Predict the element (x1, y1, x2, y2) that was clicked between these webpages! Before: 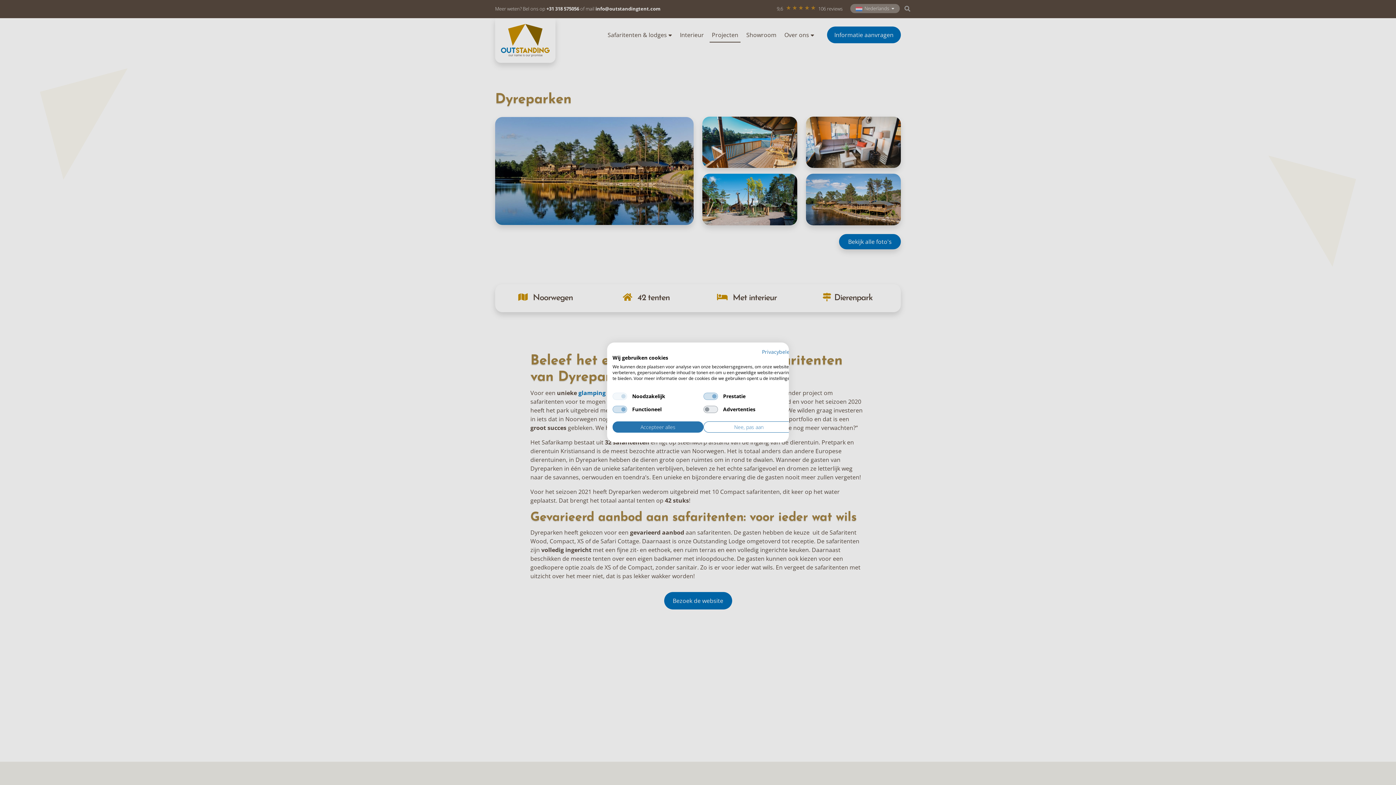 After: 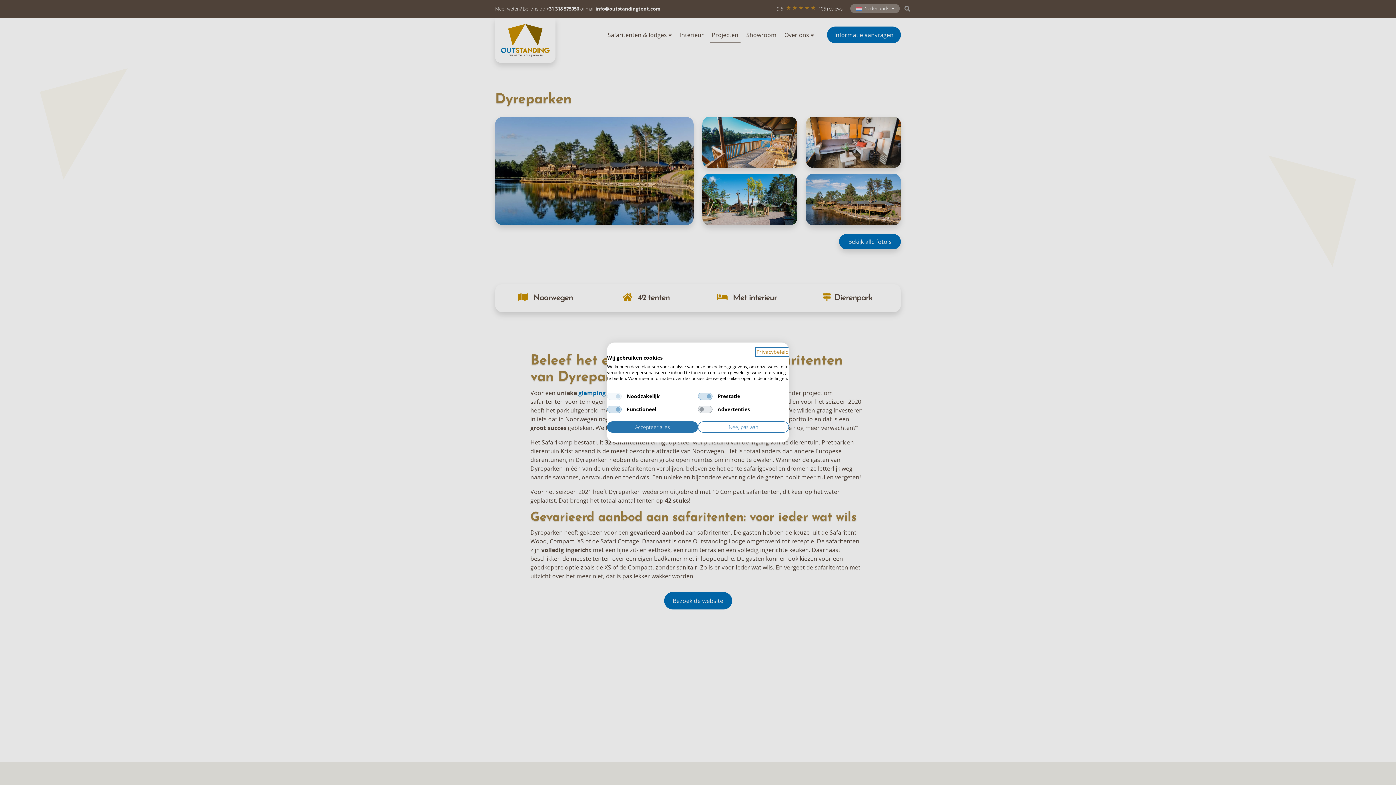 Action: bbox: (762, 348, 794, 355) label: Privacybeleid. Externe link. Opent in een nieuw tabblad of venster.